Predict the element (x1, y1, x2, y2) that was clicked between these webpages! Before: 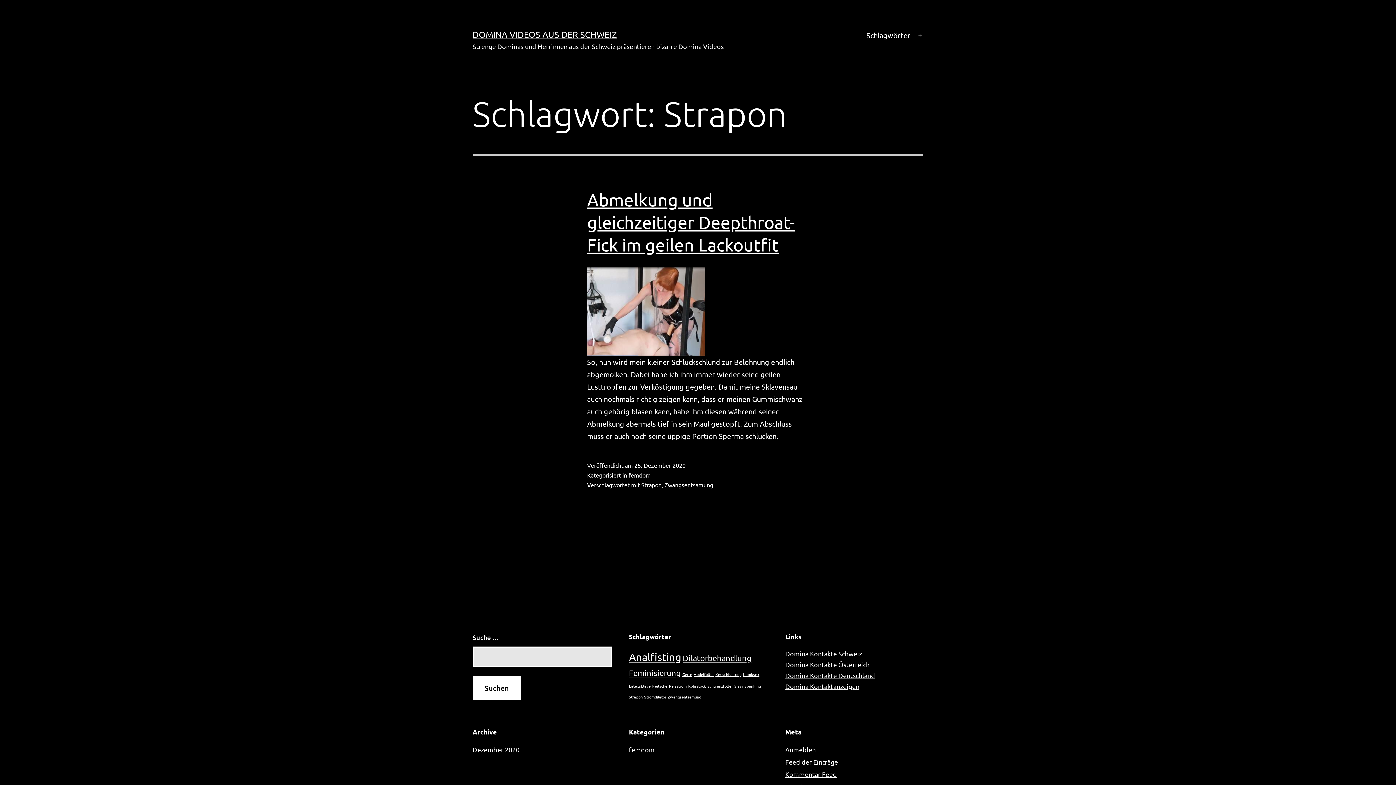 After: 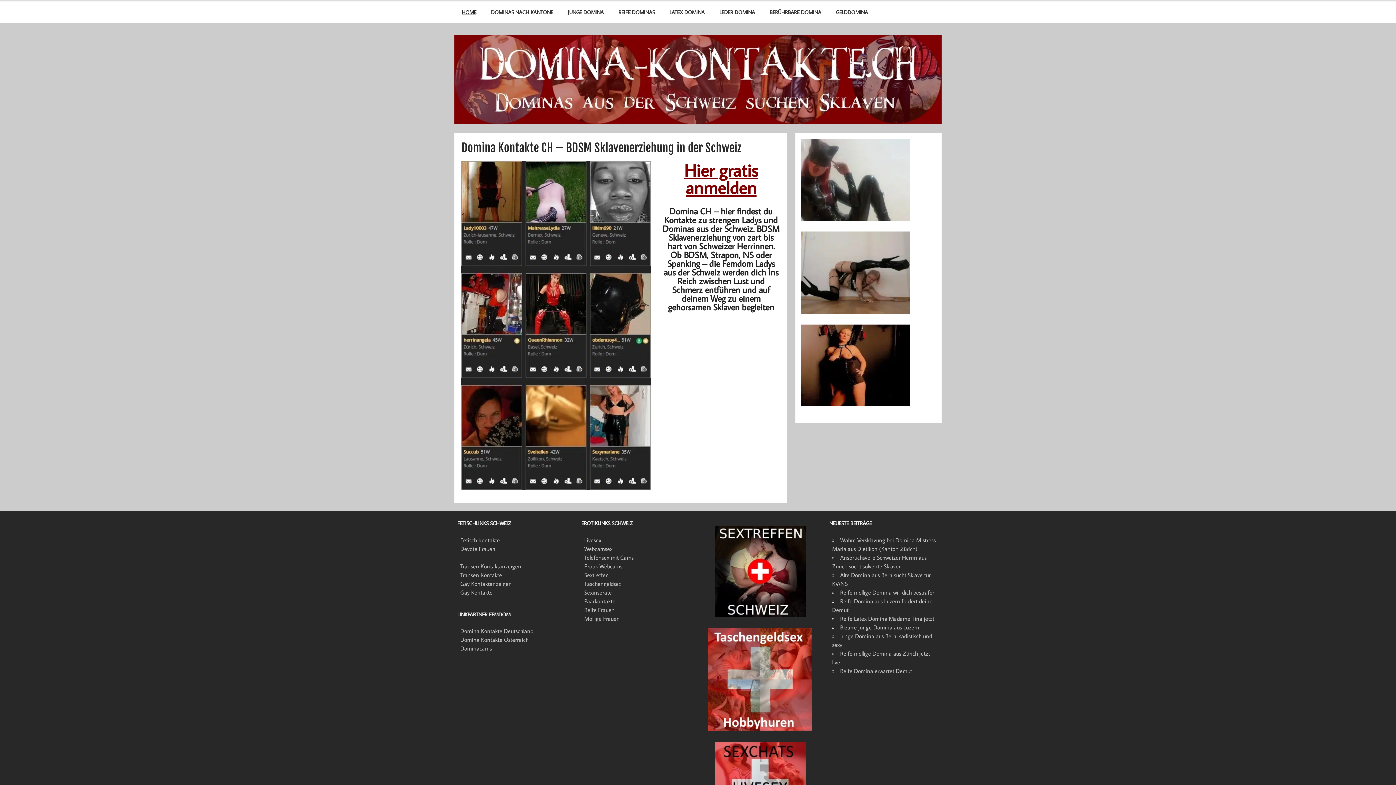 Action: label: Domina Kontakte Schweiz bbox: (785, 650, 862, 657)